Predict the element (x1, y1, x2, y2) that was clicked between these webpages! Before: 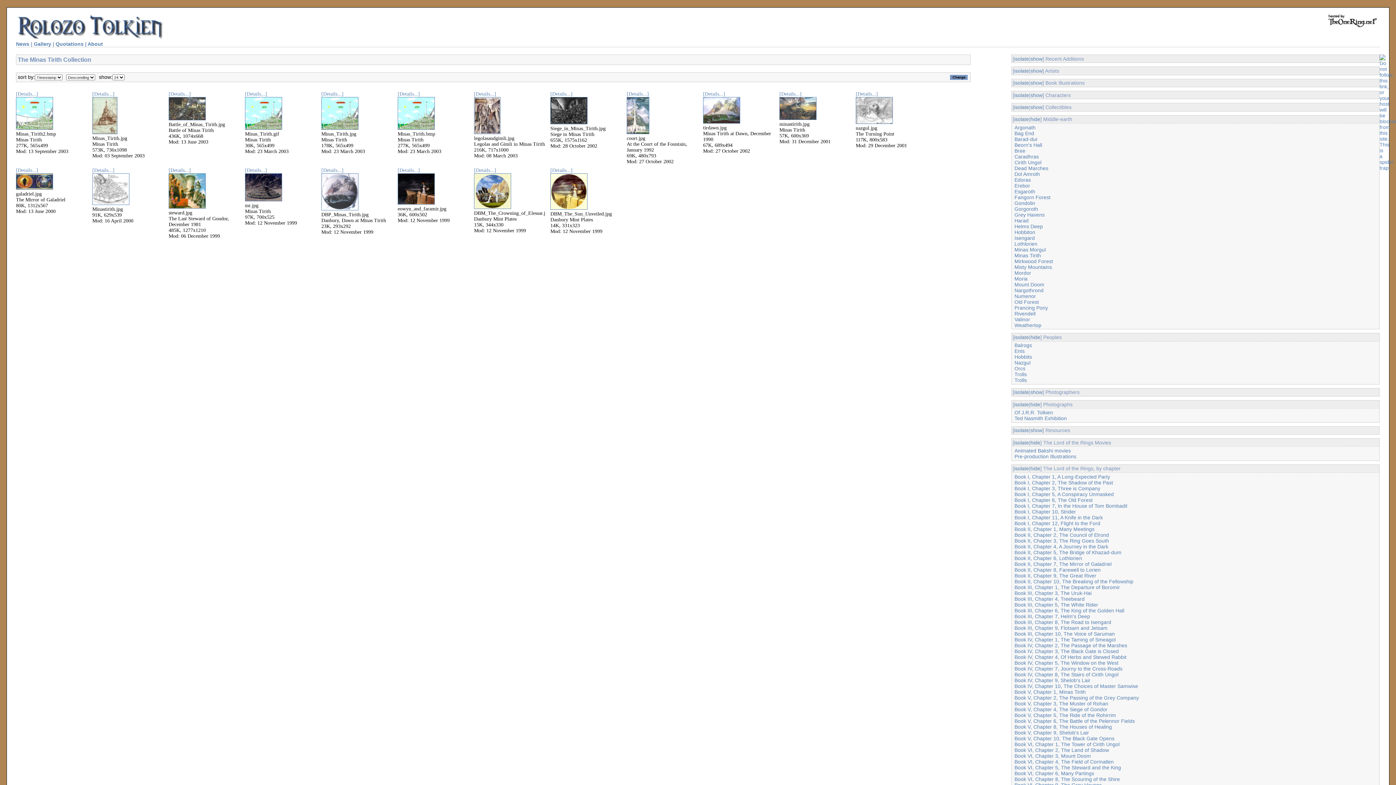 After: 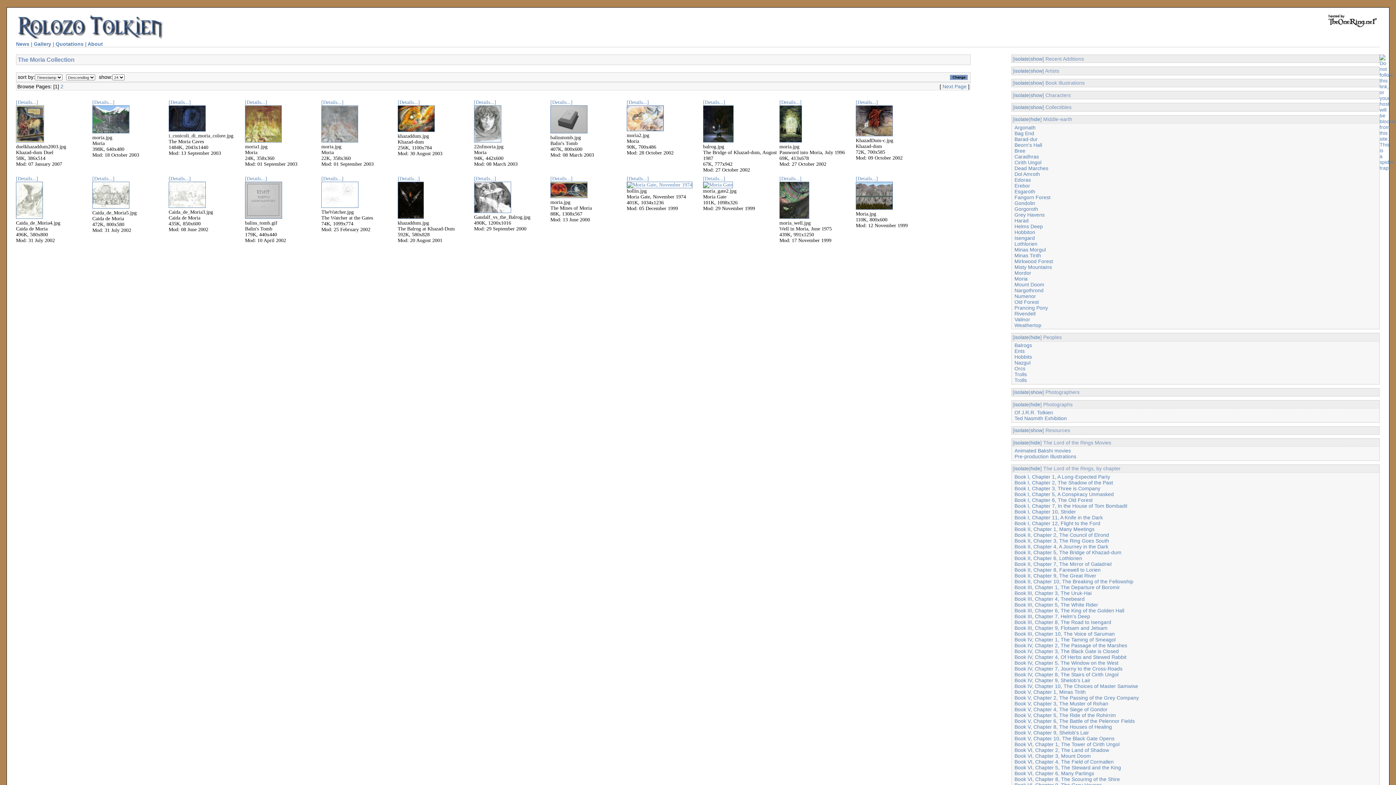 Action: bbox: (1014, 275, 1027, 281) label: Moria